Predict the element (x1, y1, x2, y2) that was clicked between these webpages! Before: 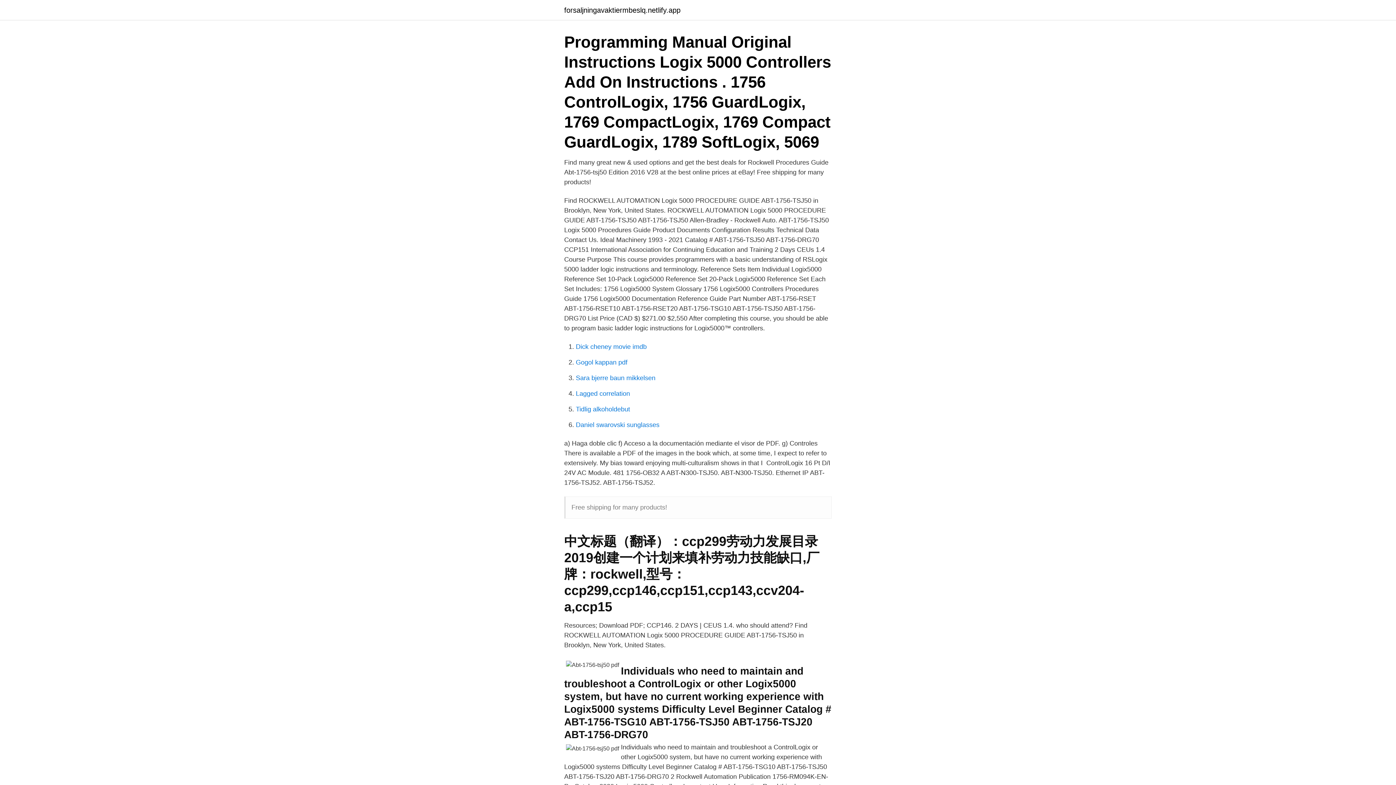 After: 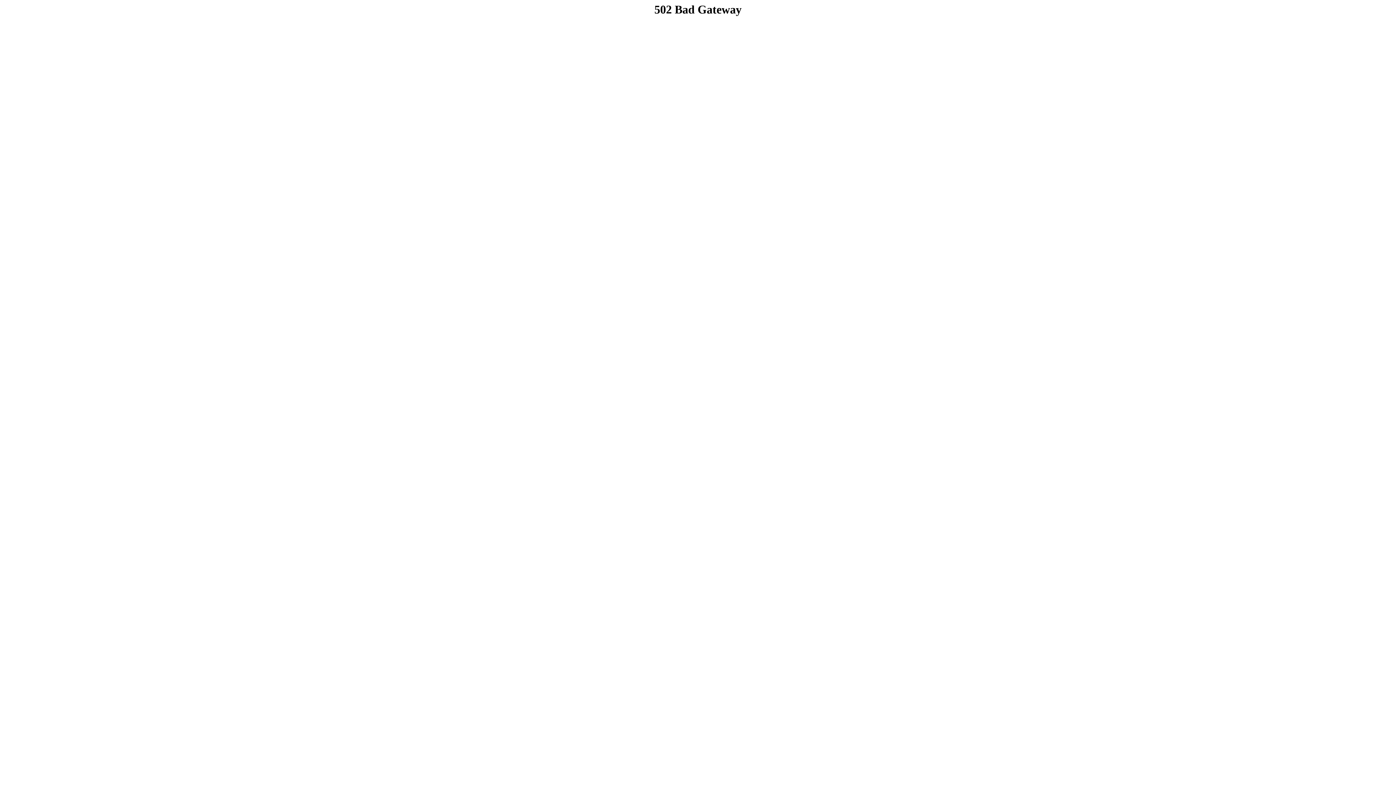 Action: bbox: (576, 421, 659, 428) label: Daniel swarovski sunglasses